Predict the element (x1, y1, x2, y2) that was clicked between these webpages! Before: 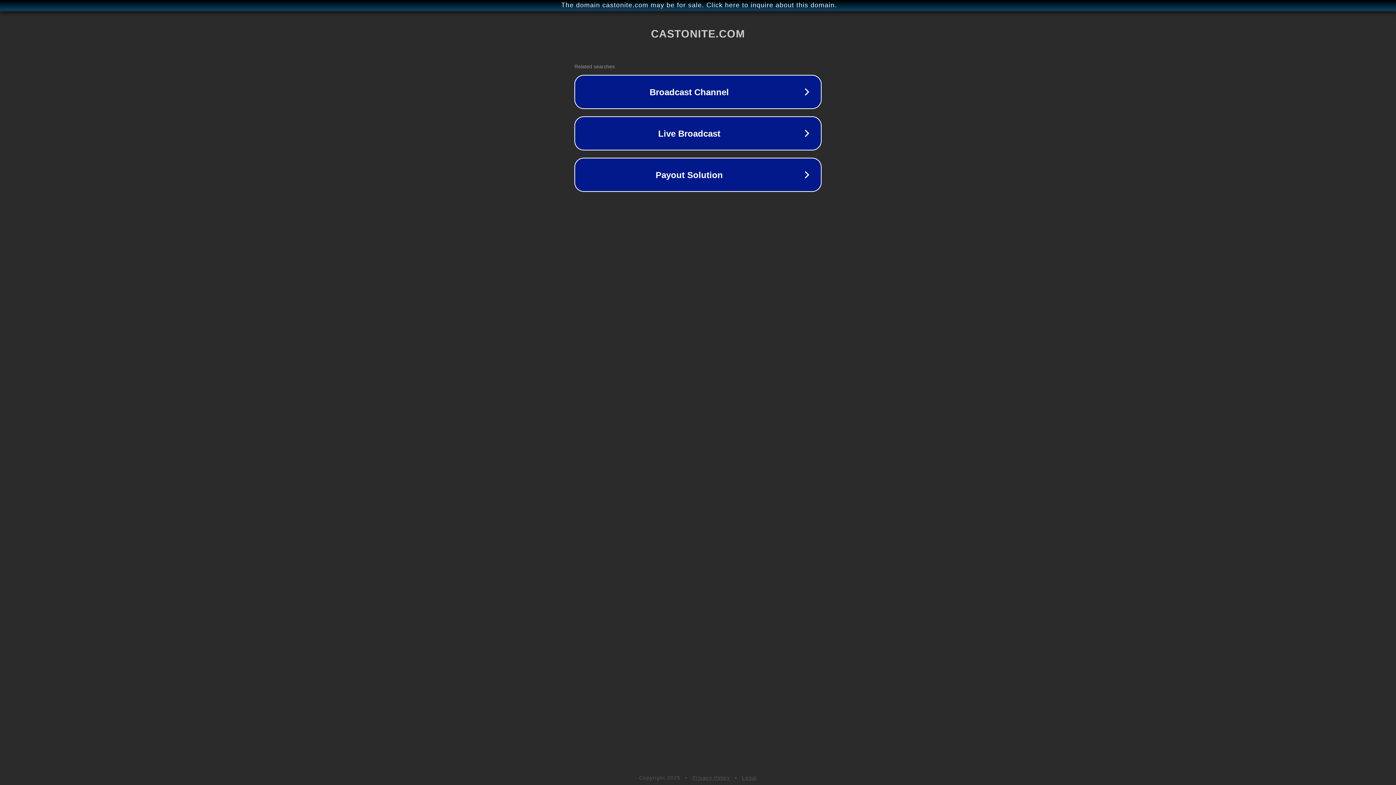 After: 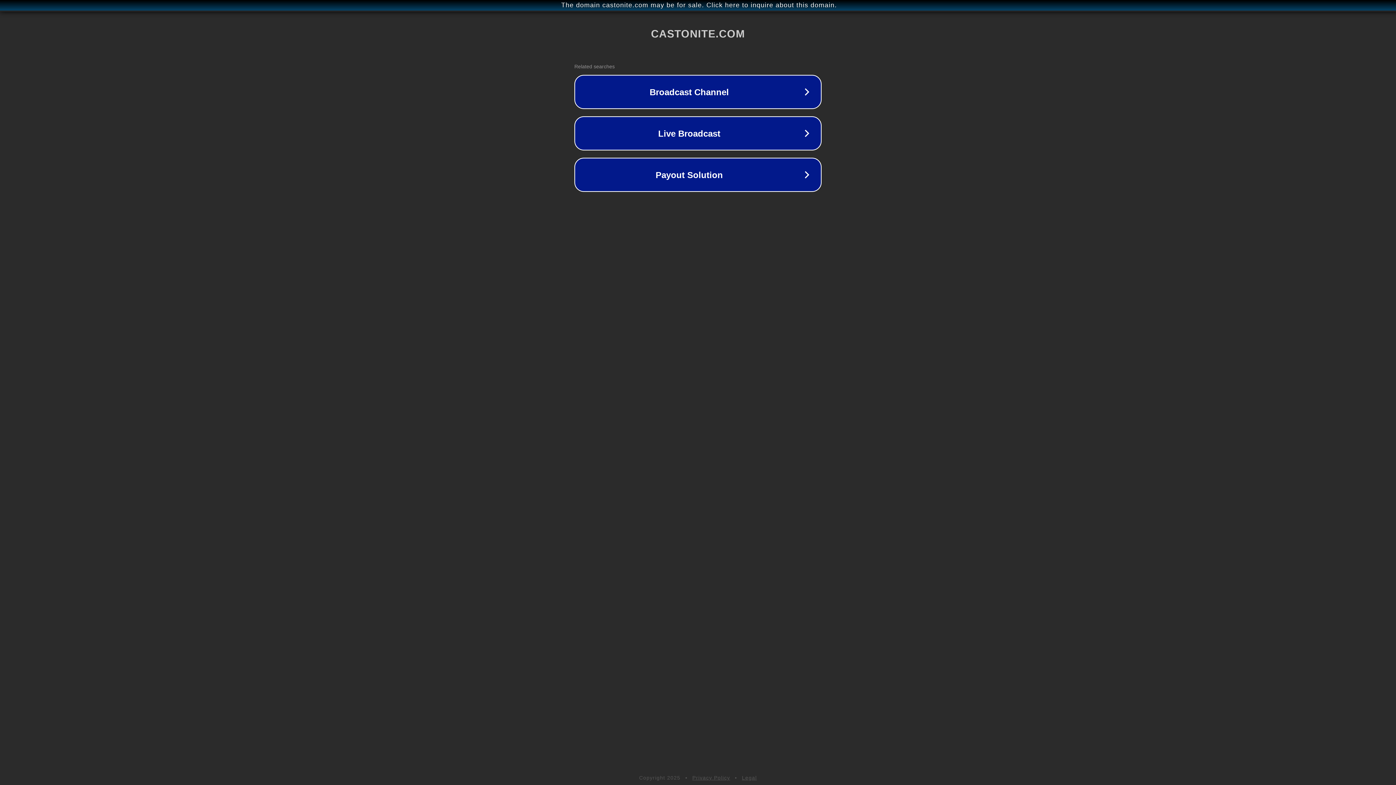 Action: bbox: (742, 775, 757, 781) label: Legal